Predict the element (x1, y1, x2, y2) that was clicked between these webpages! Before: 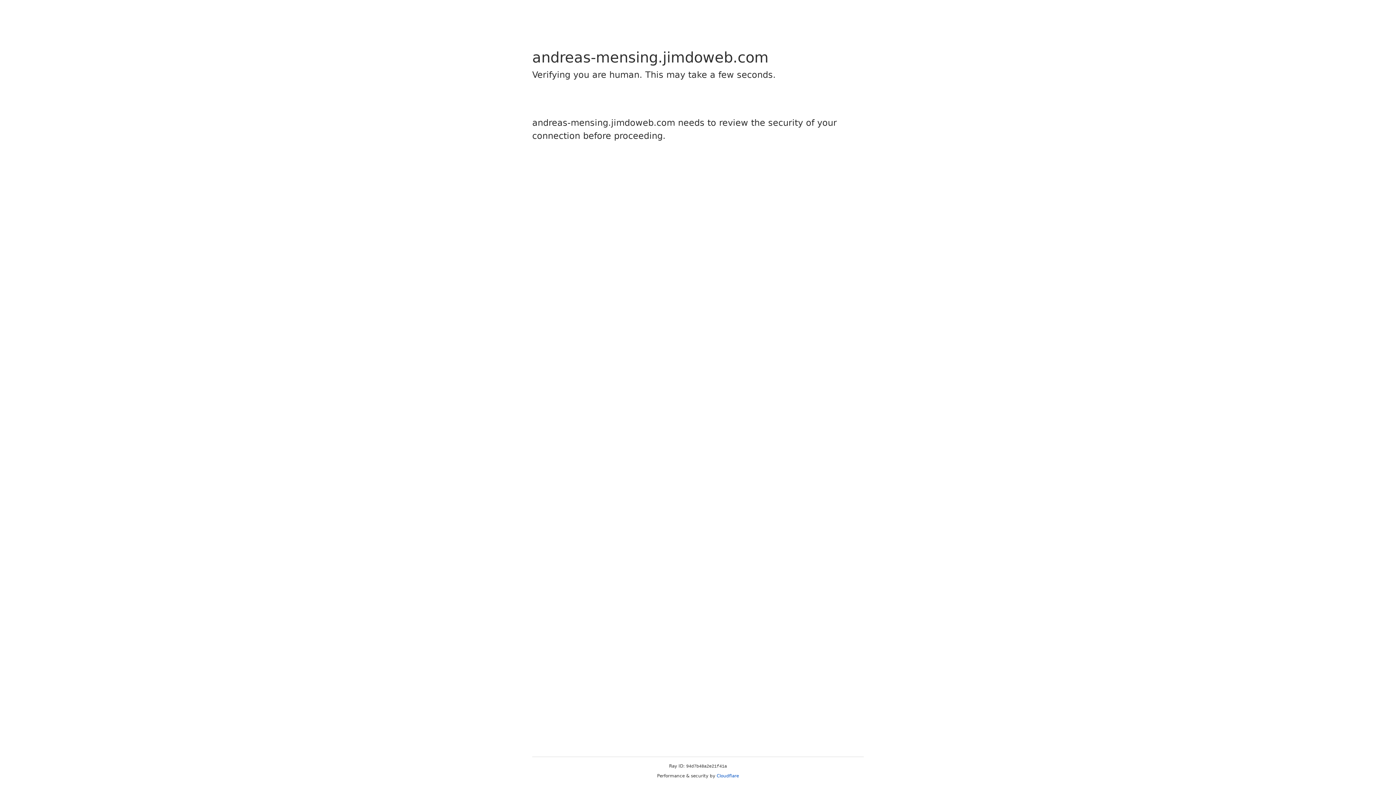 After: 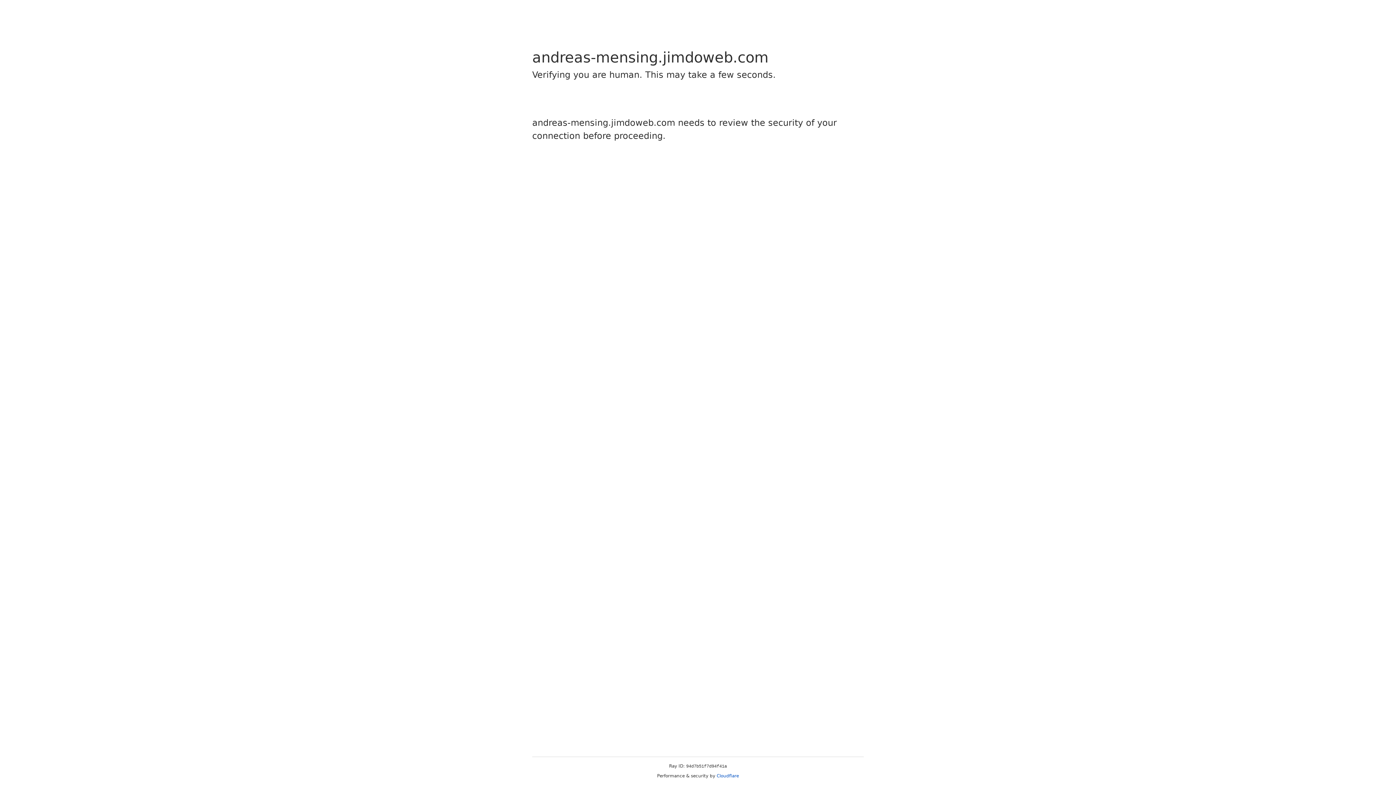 Action: label: Cloudflare bbox: (716, 773, 739, 778)